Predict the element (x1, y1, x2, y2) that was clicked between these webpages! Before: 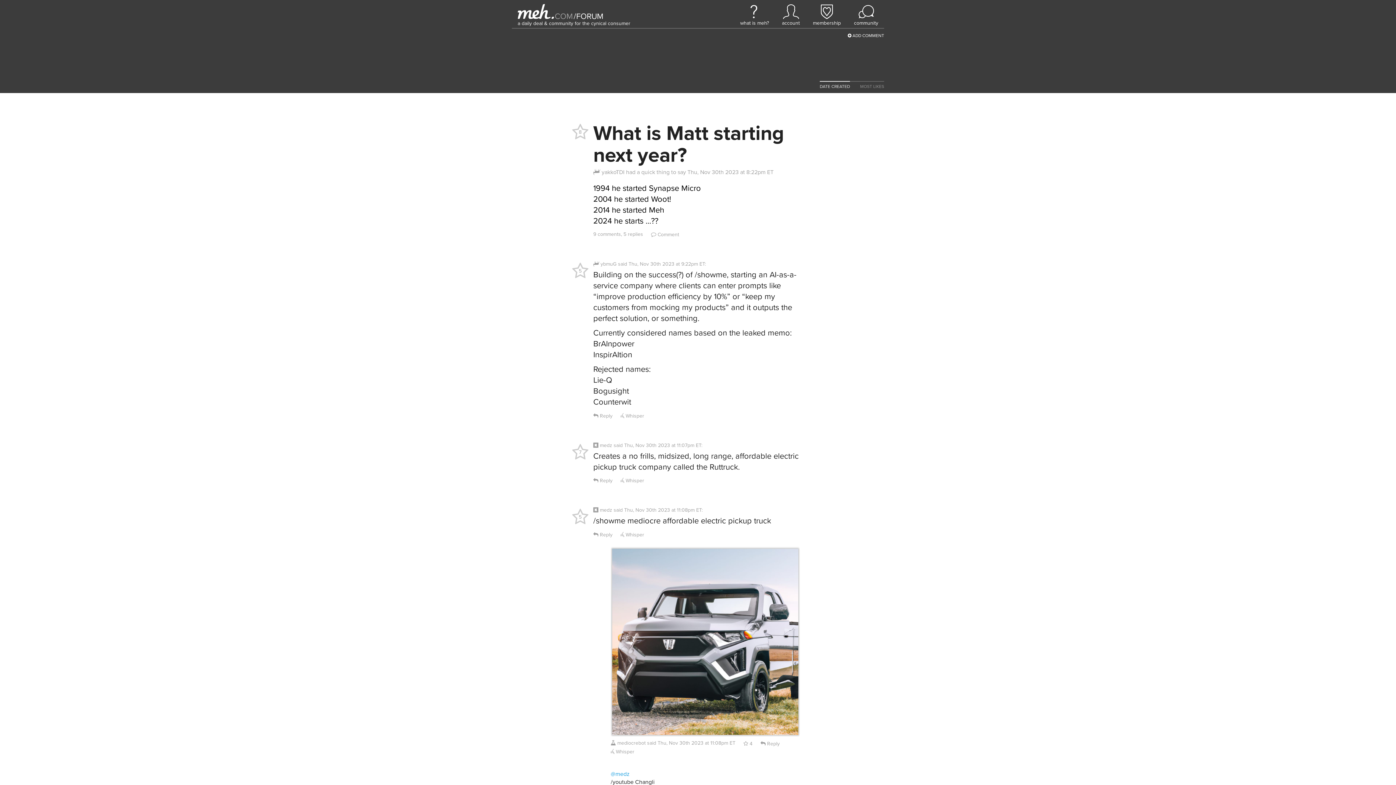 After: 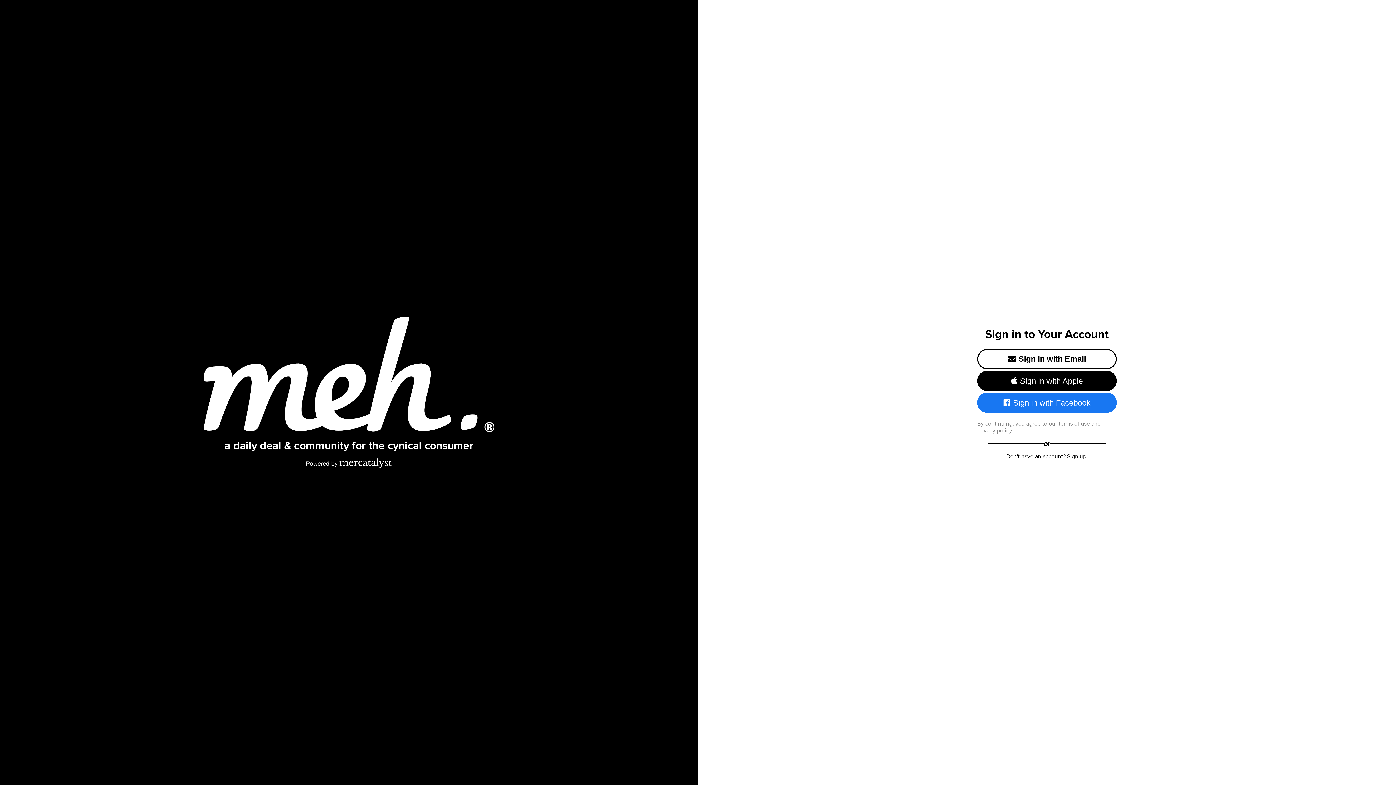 Action: label:  Whisper bbox: (620, 412, 644, 419)